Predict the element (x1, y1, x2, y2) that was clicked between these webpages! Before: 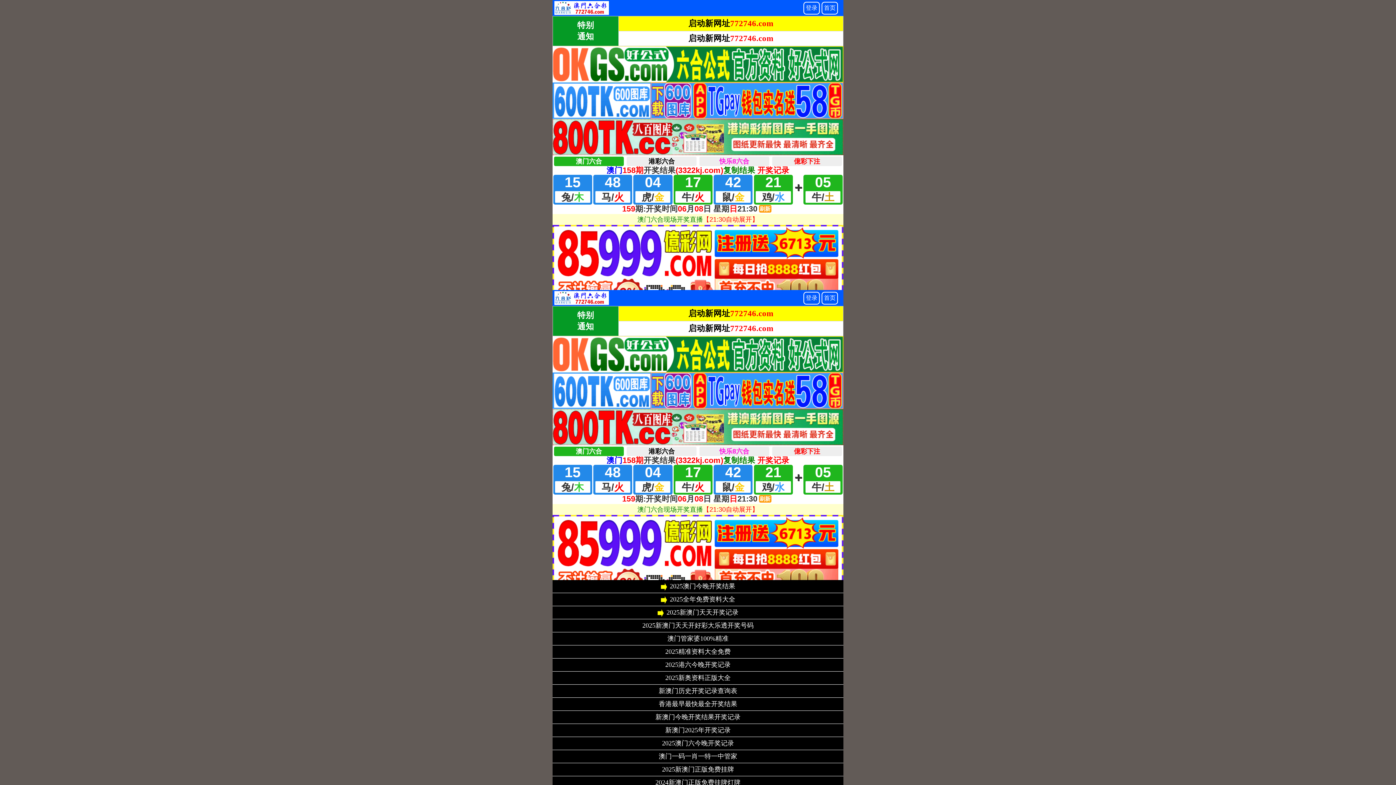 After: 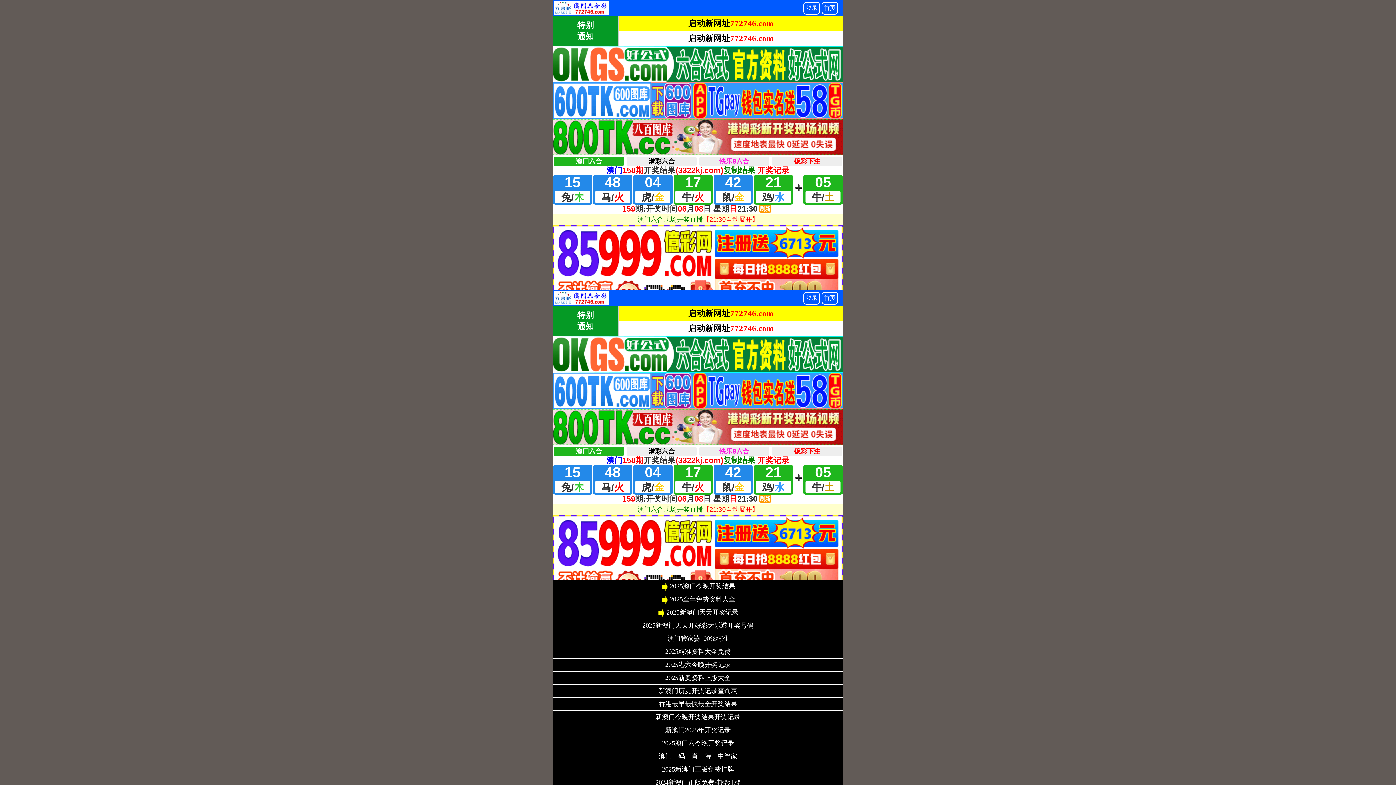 Action: bbox: (667, 636, 728, 642) label: 澳门管家婆100%精准